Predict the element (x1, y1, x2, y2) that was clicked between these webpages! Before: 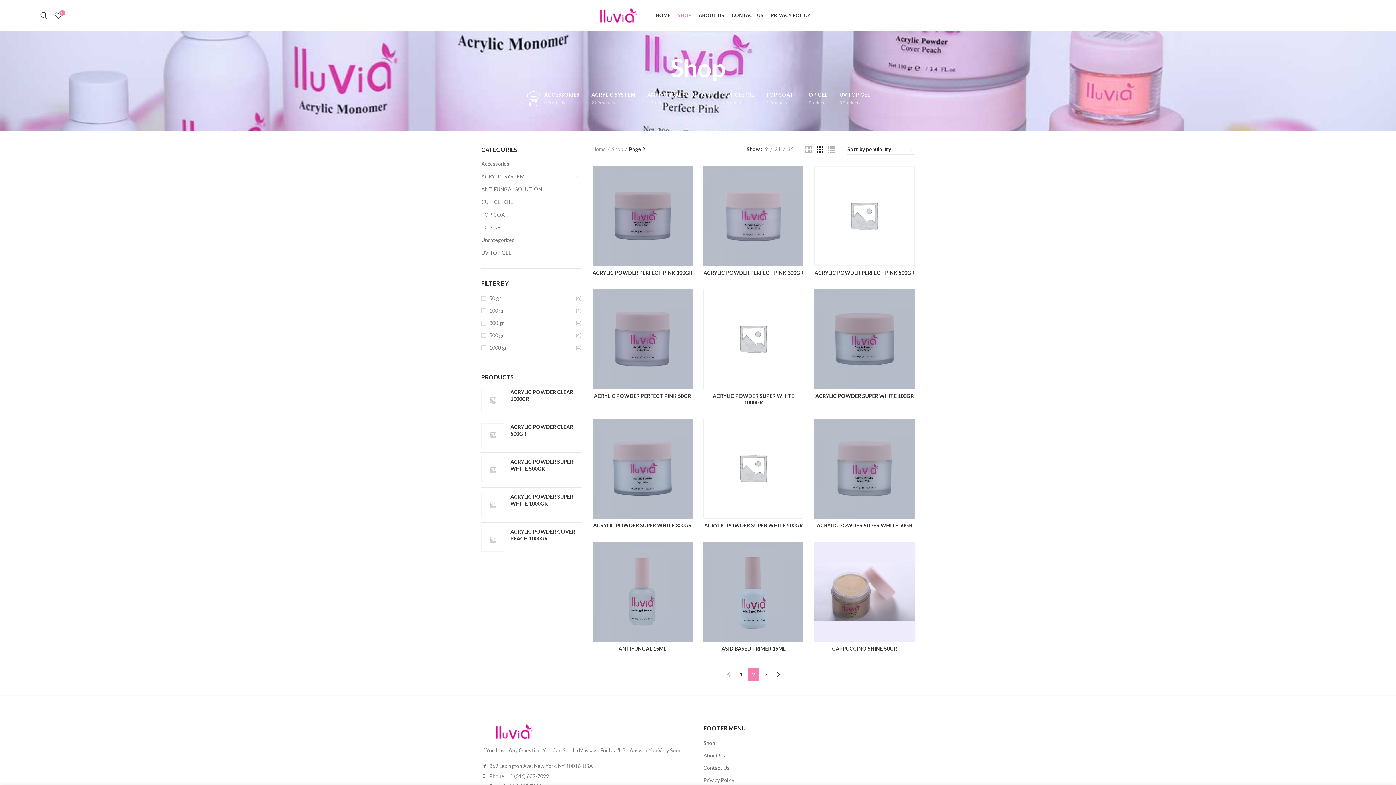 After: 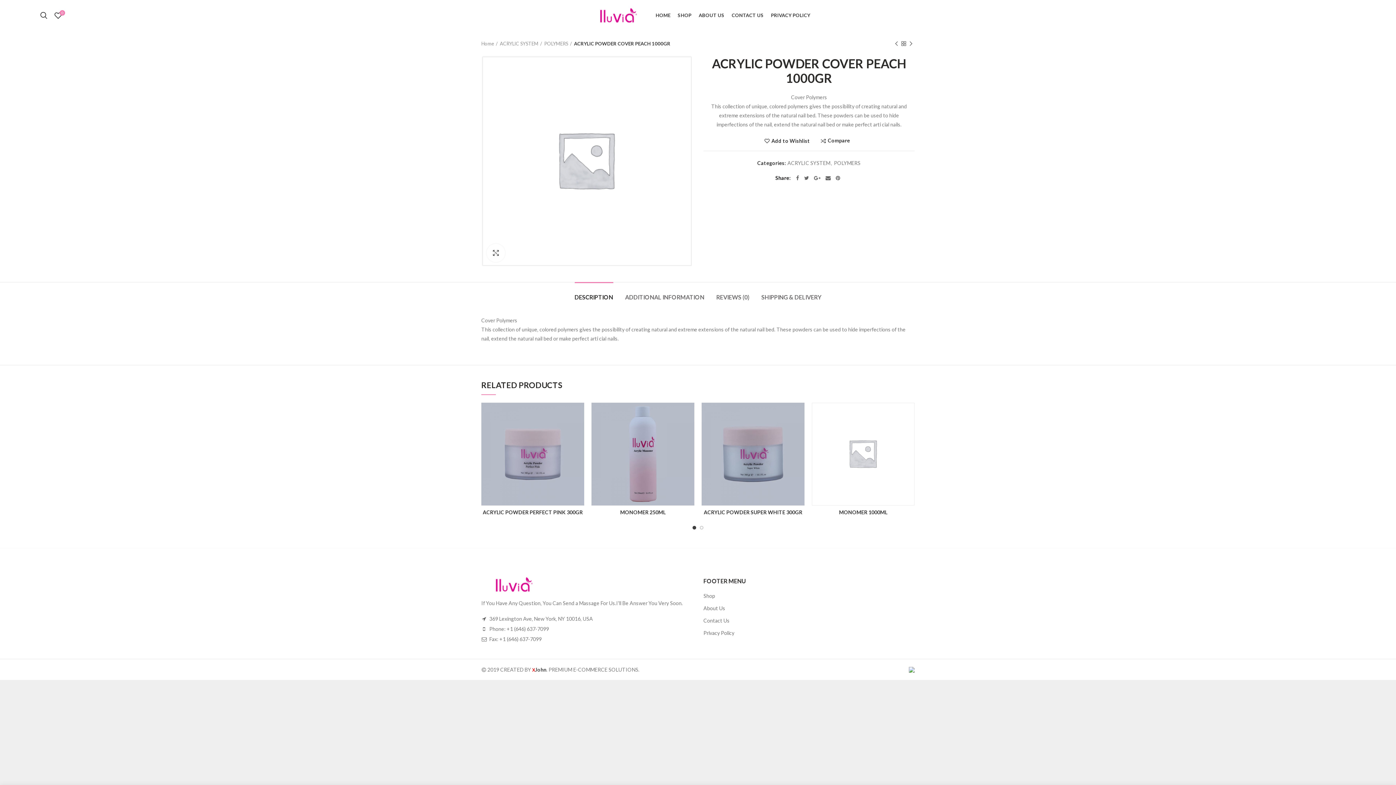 Action: bbox: (481, 528, 581, 542) label: ACRYLIC POWDER COVER PEACH 1000GR